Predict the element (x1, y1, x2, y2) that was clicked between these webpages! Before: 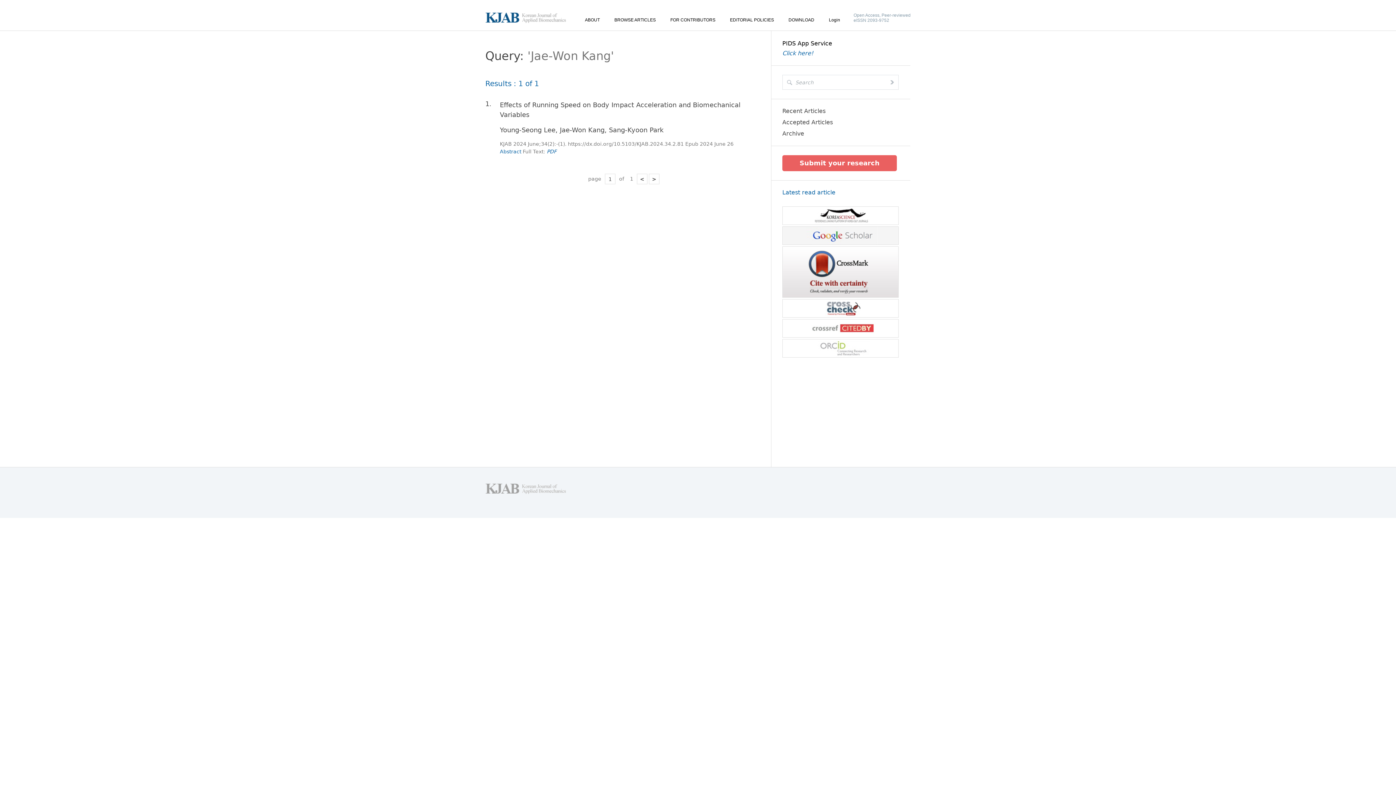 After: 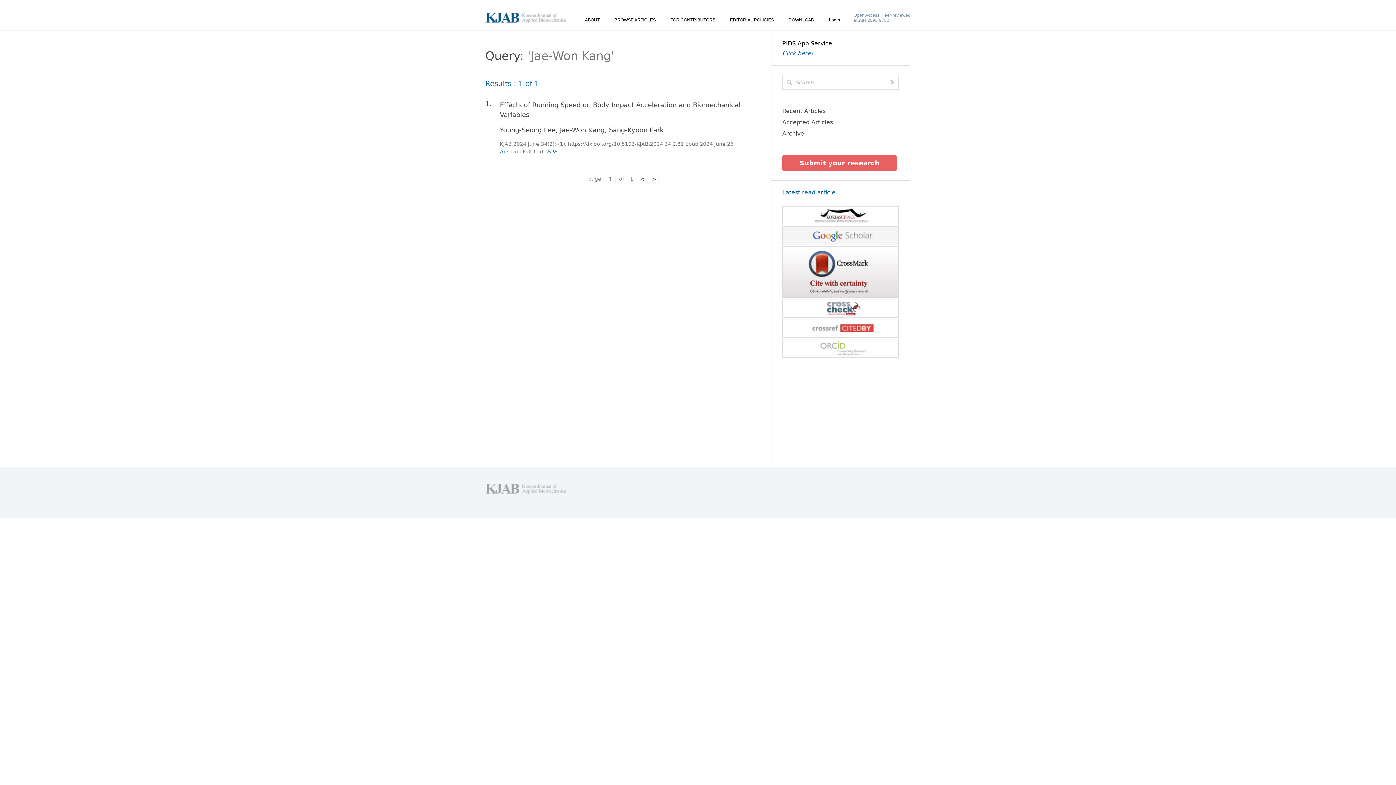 Action: bbox: (782, 118, 833, 125) label: Accepted Articles